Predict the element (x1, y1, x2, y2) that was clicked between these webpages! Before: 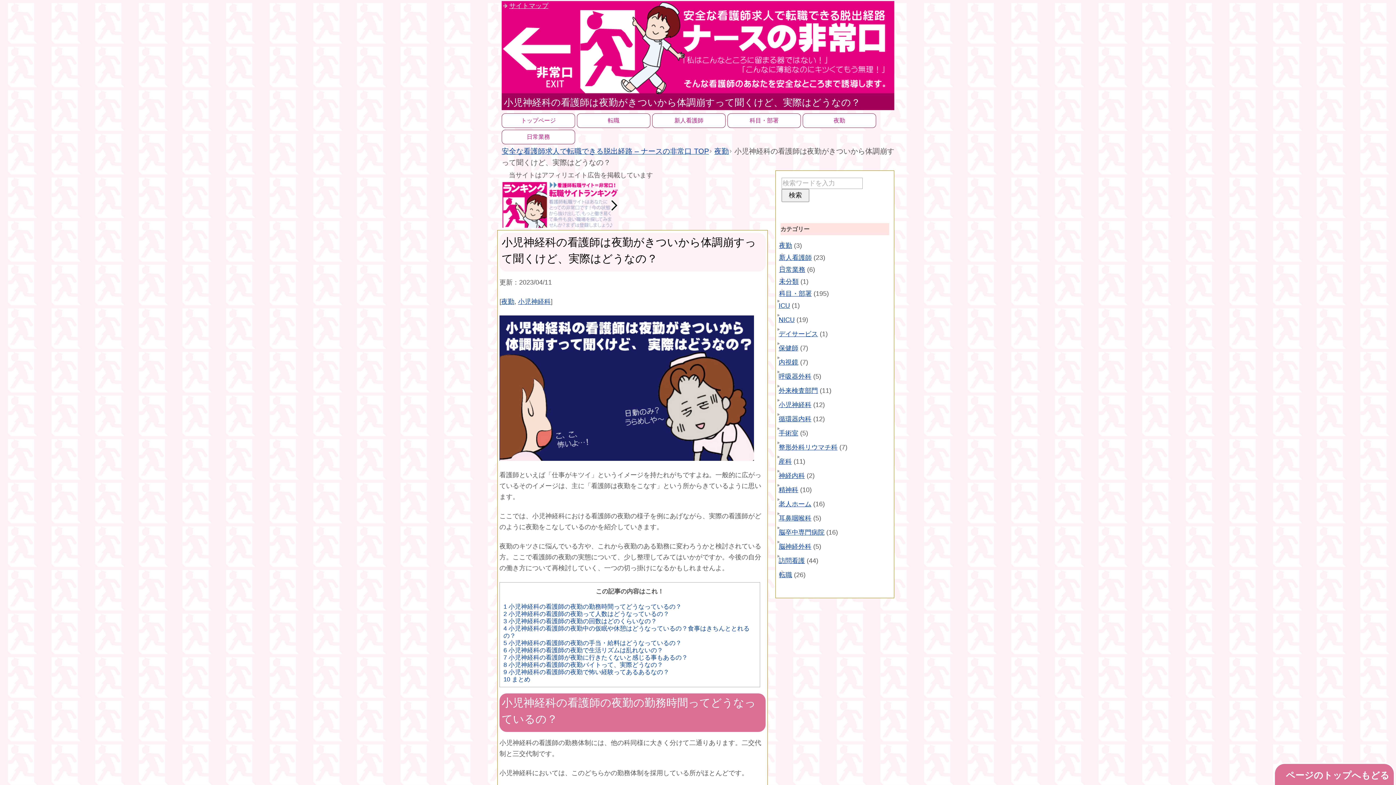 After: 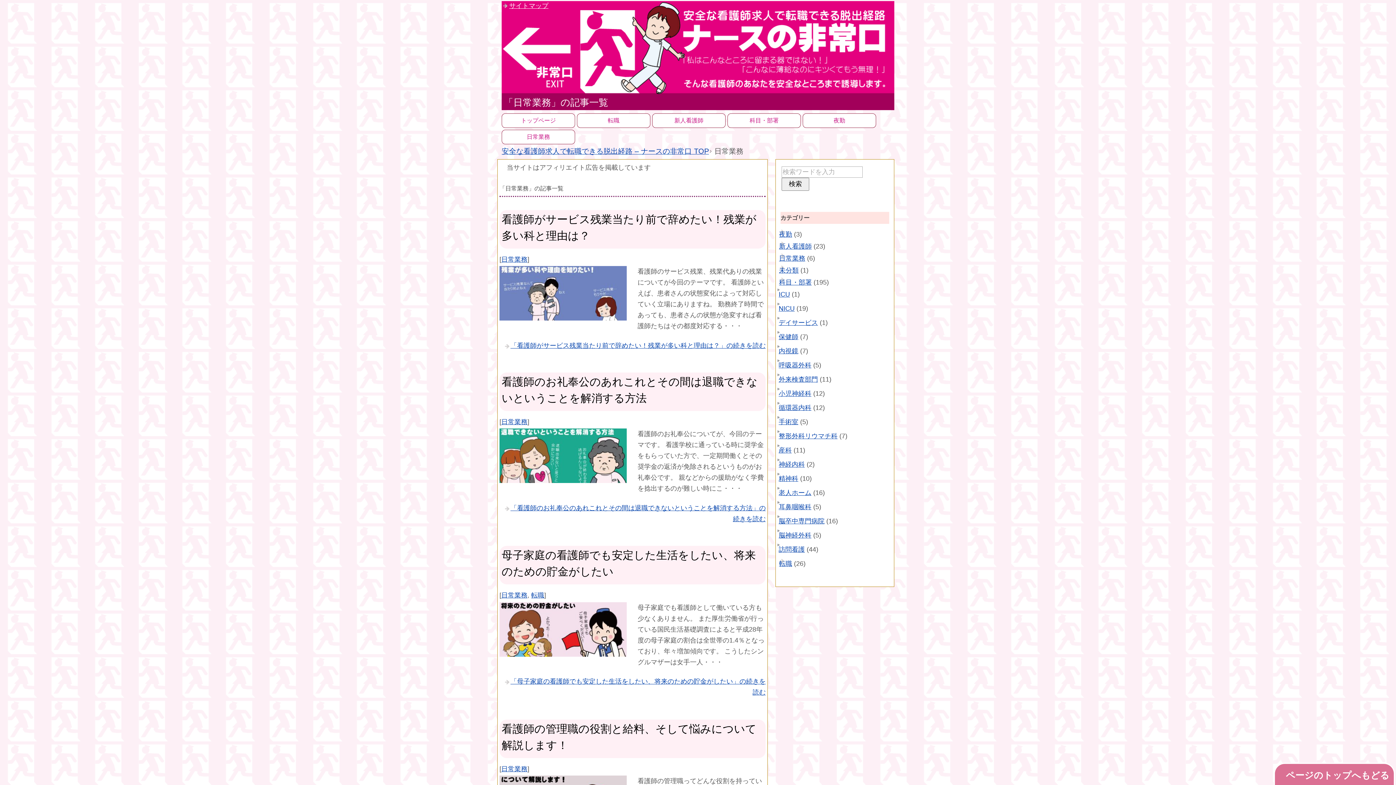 Action: bbox: (779, 266, 805, 273) label: 日常業務